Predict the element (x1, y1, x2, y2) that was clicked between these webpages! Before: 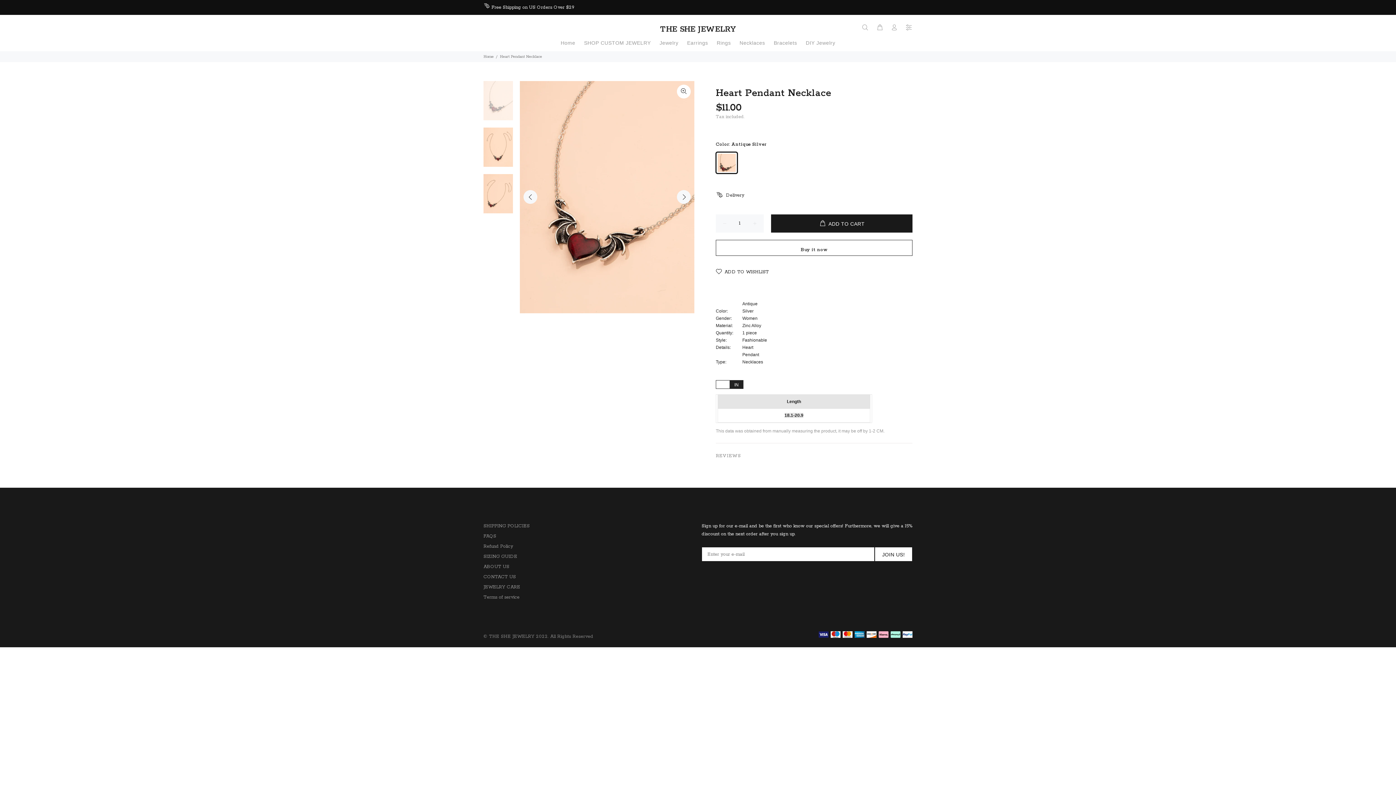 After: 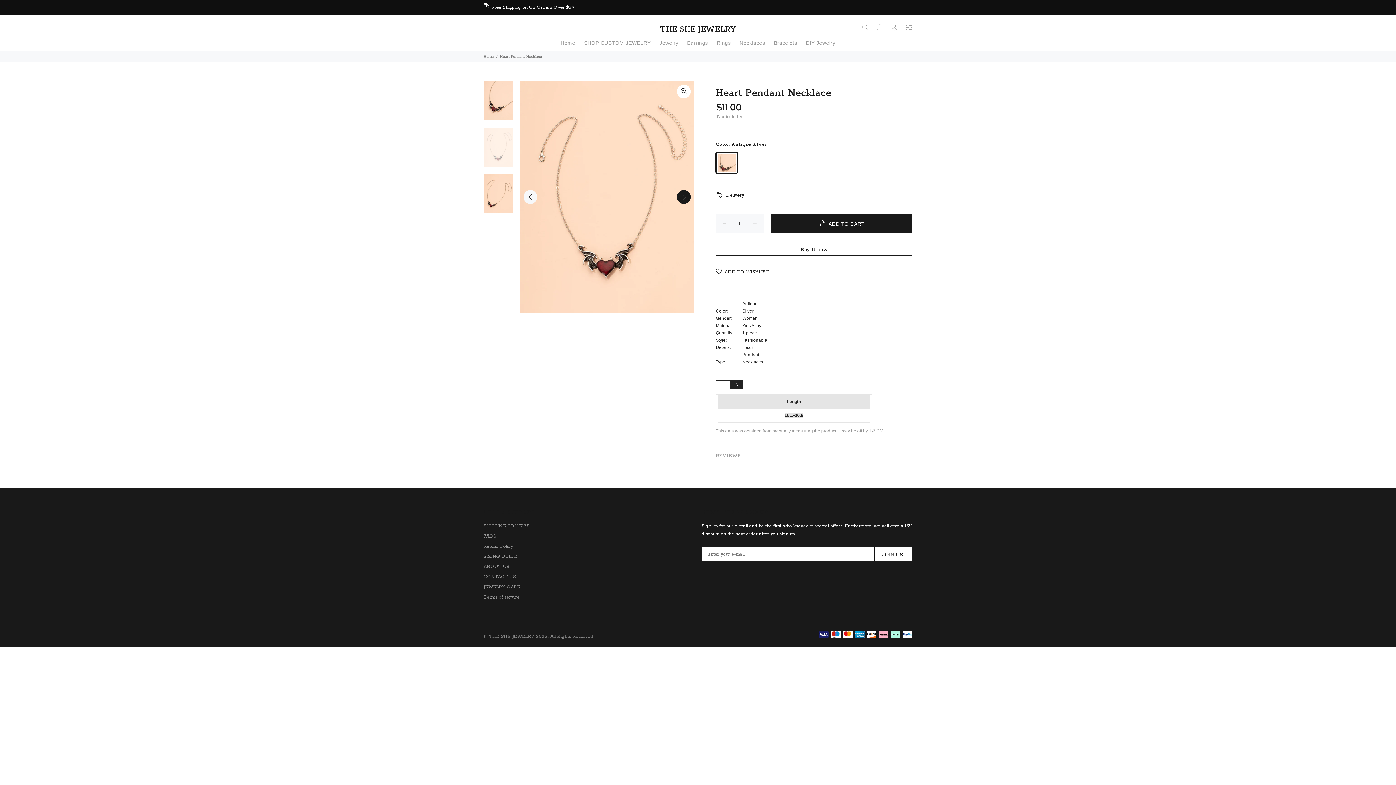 Action: bbox: (677, 190, 690, 204) label: Next